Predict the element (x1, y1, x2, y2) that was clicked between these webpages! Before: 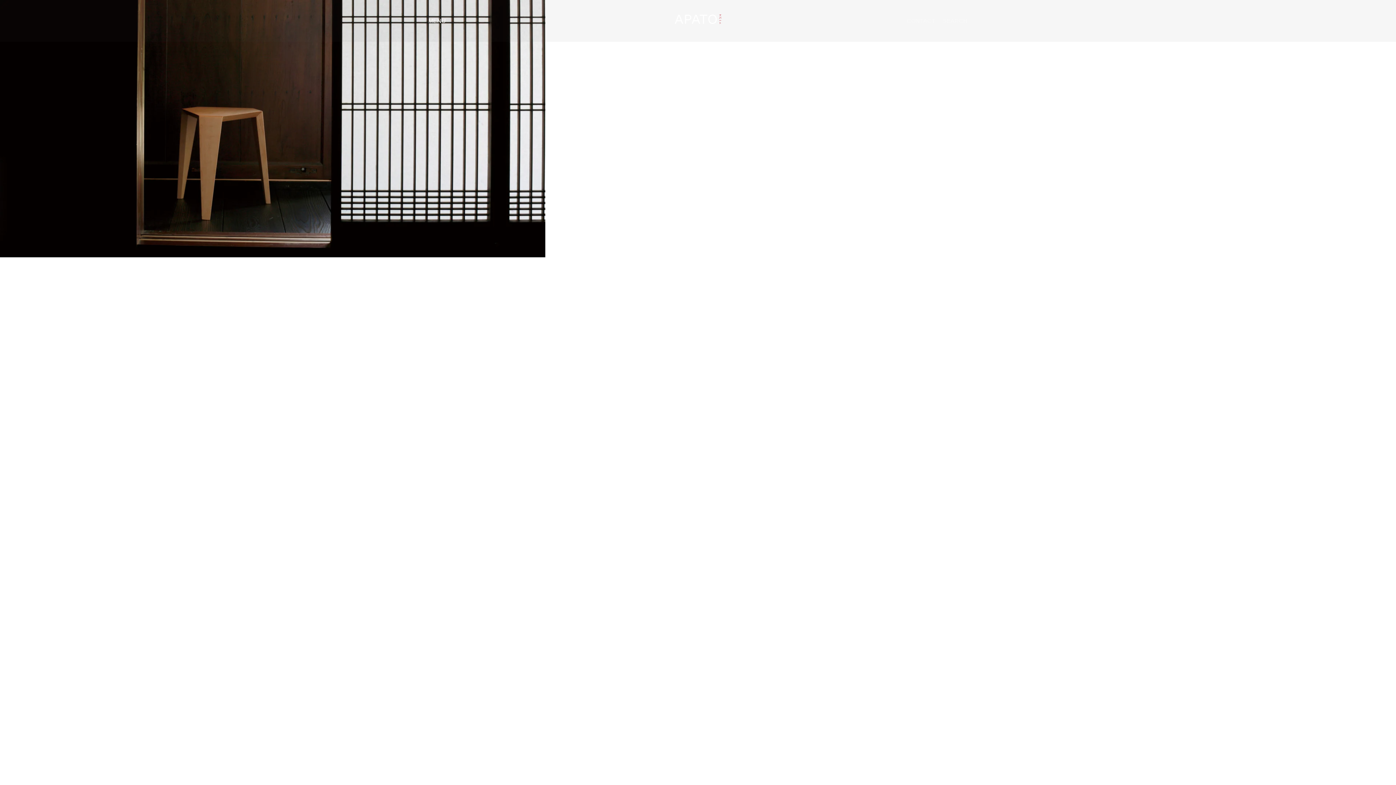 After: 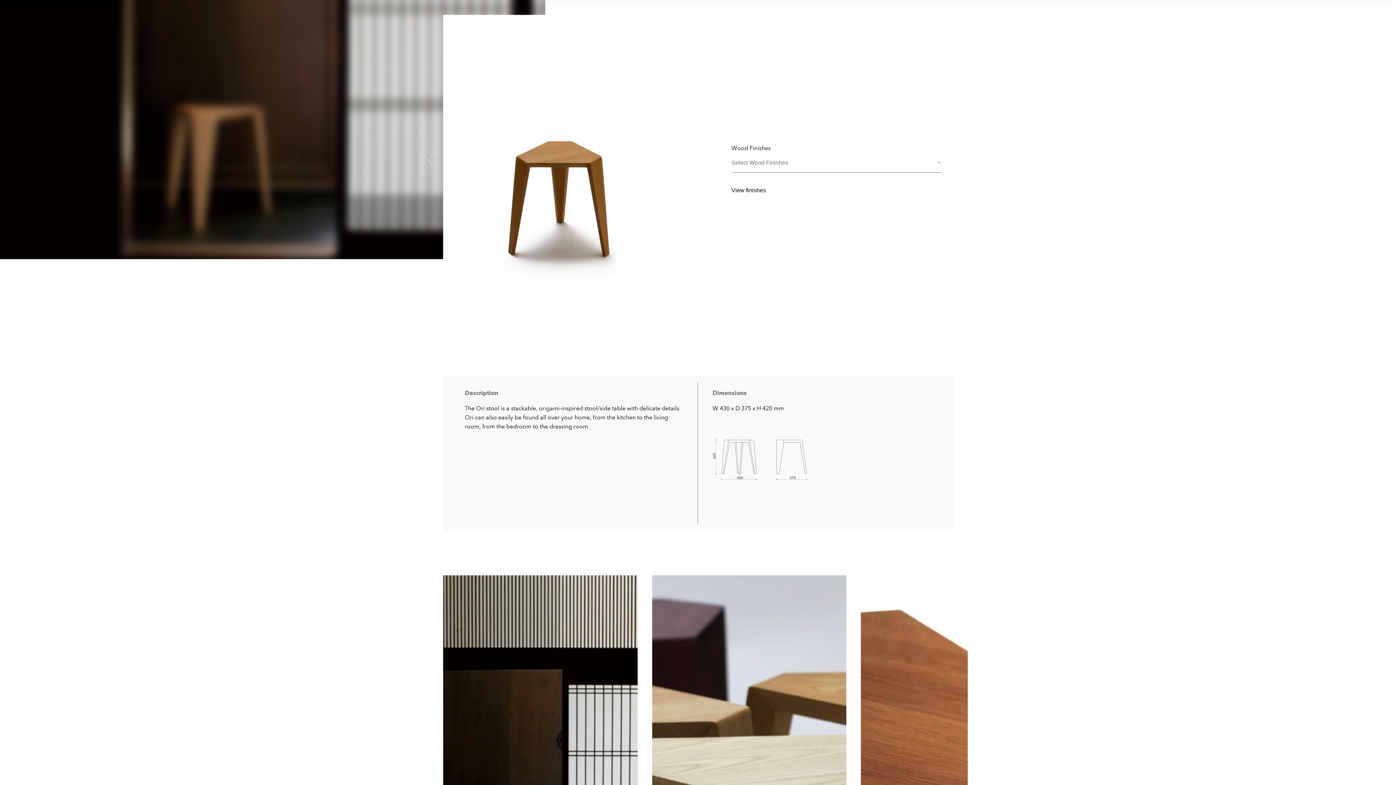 Action: label: Finishes bbox: (574, 744, 599, 753)